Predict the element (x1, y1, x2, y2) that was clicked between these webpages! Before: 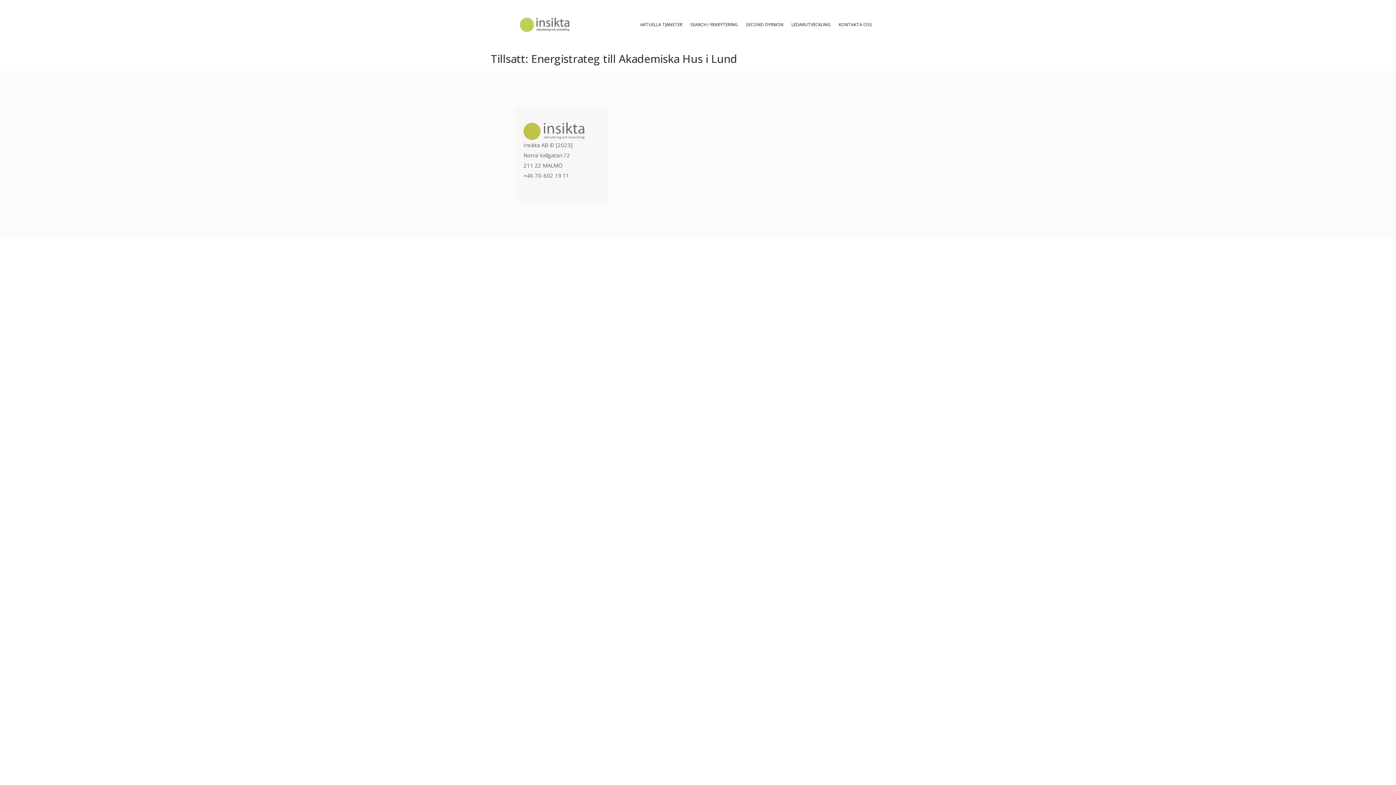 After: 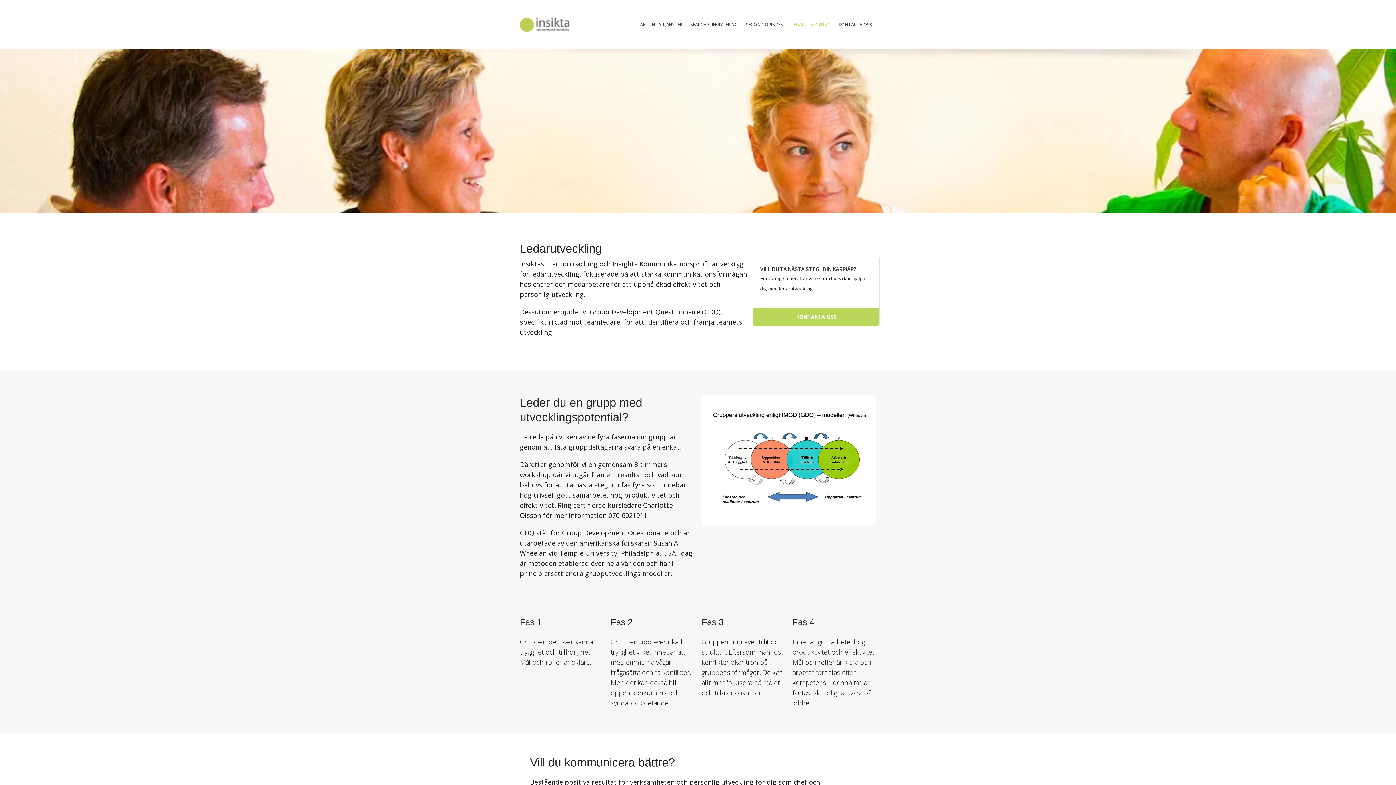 Action: label: LEDARUTVECKLING bbox: (787, 16, 834, 33)